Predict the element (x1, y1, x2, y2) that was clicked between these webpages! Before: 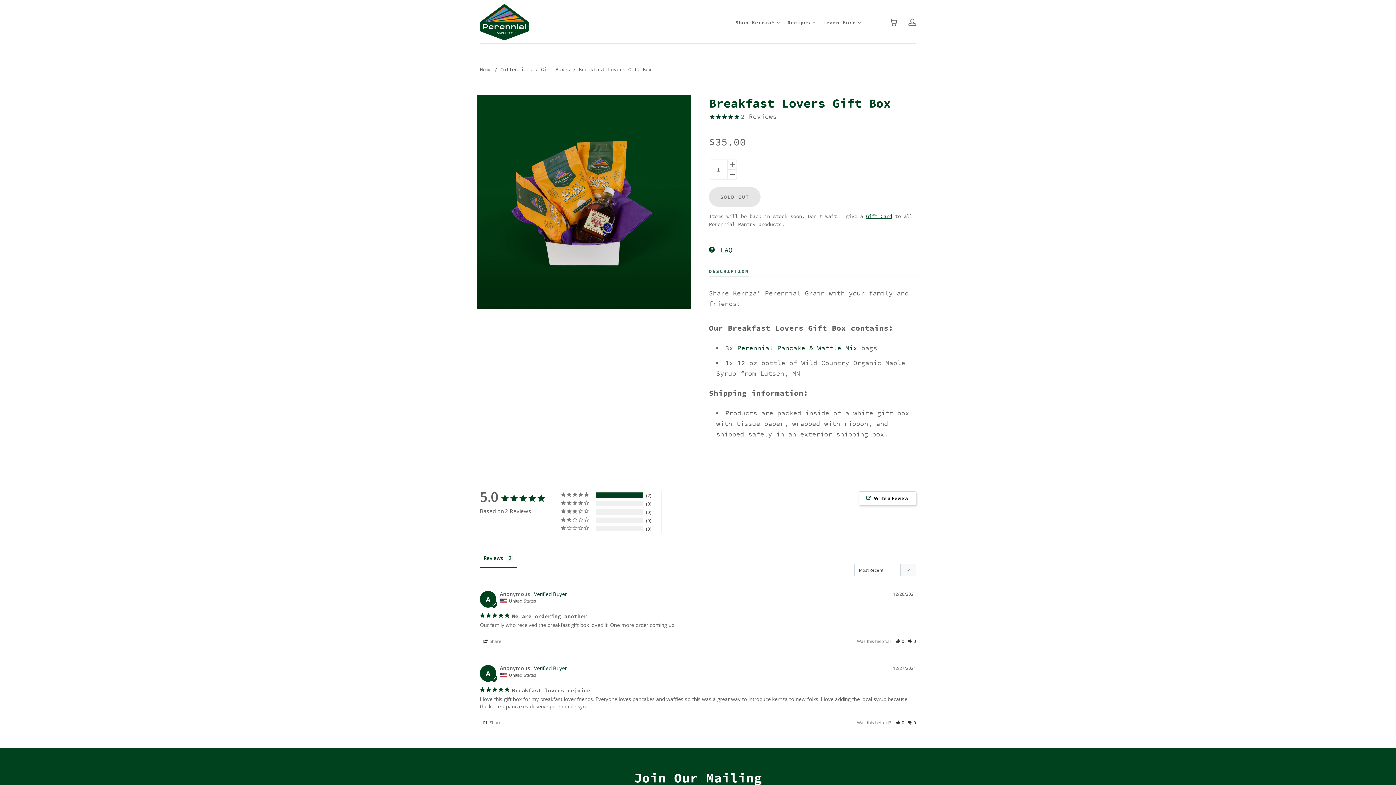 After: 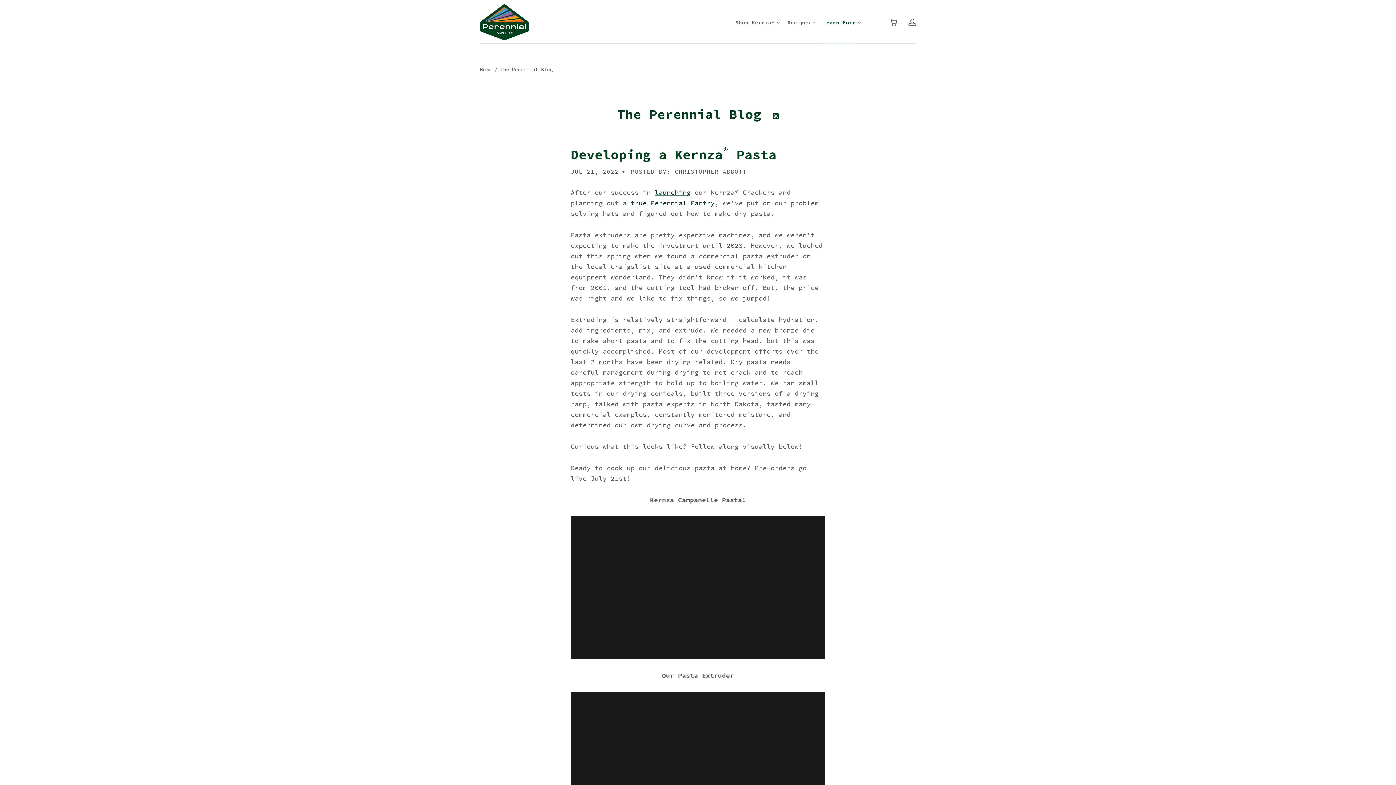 Action: bbox: (823, 18, 856, 26) label: Learn More